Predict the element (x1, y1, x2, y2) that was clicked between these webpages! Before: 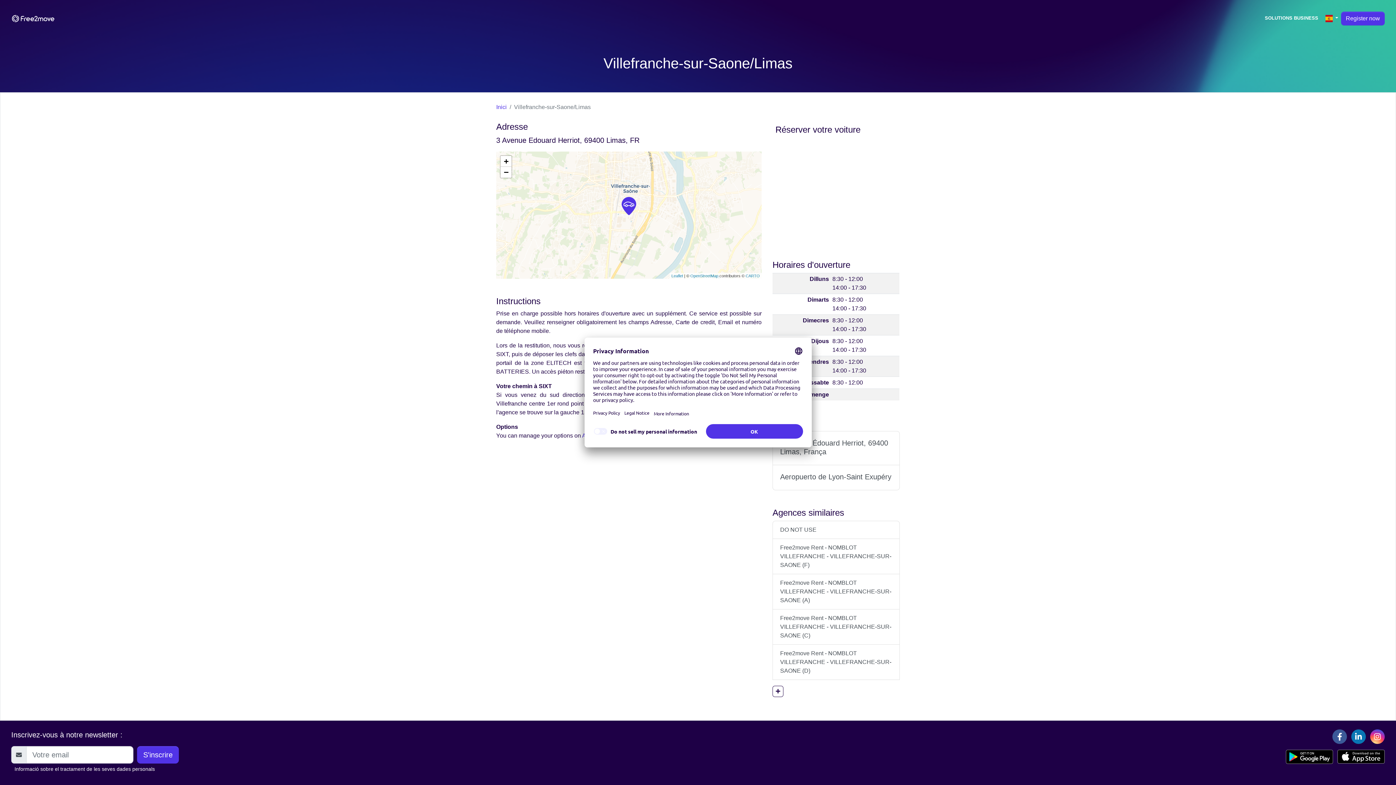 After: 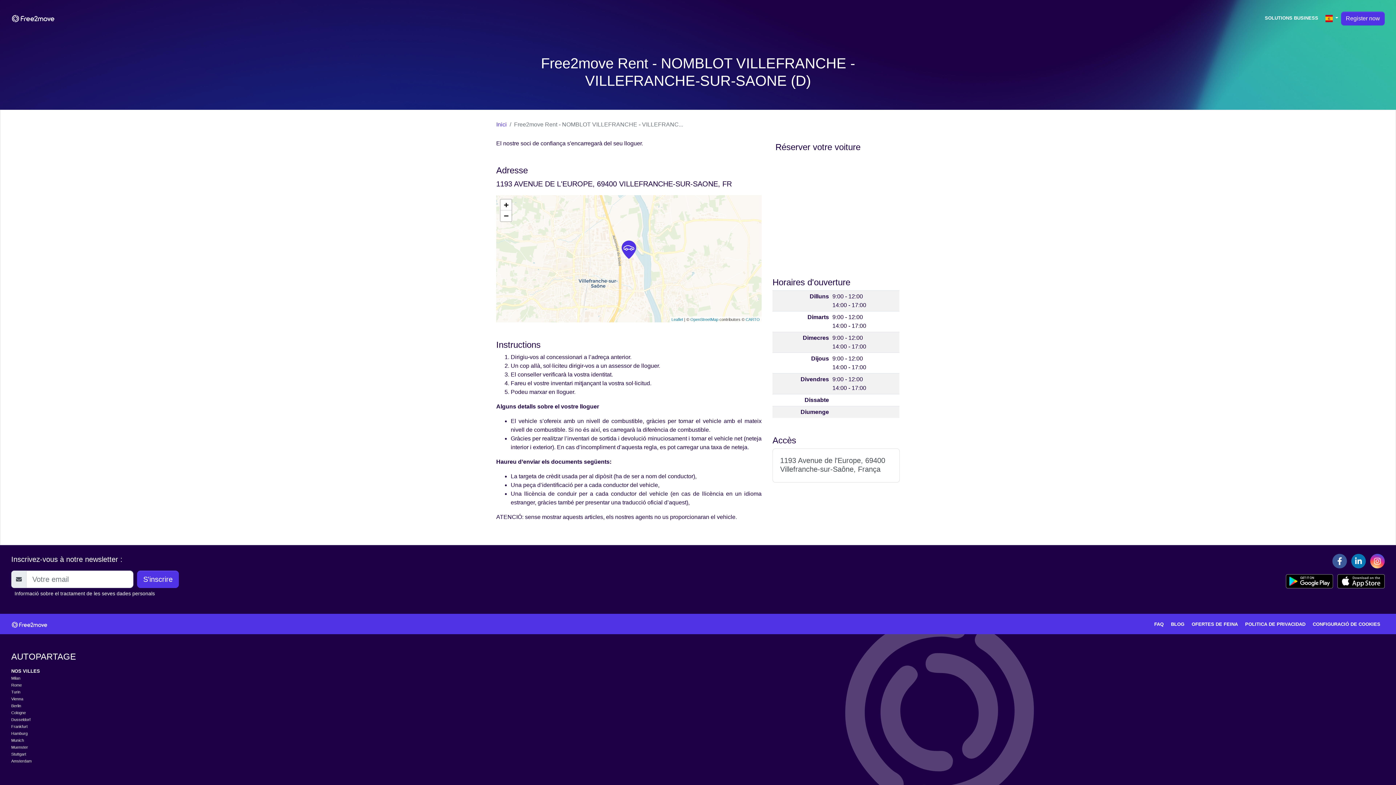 Action: bbox: (772, 645, 899, 680) label: Free2move Rent - NOMBLOT VILLEFRANCHE - VILLEFRANCHE-SUR-SAONE (D)